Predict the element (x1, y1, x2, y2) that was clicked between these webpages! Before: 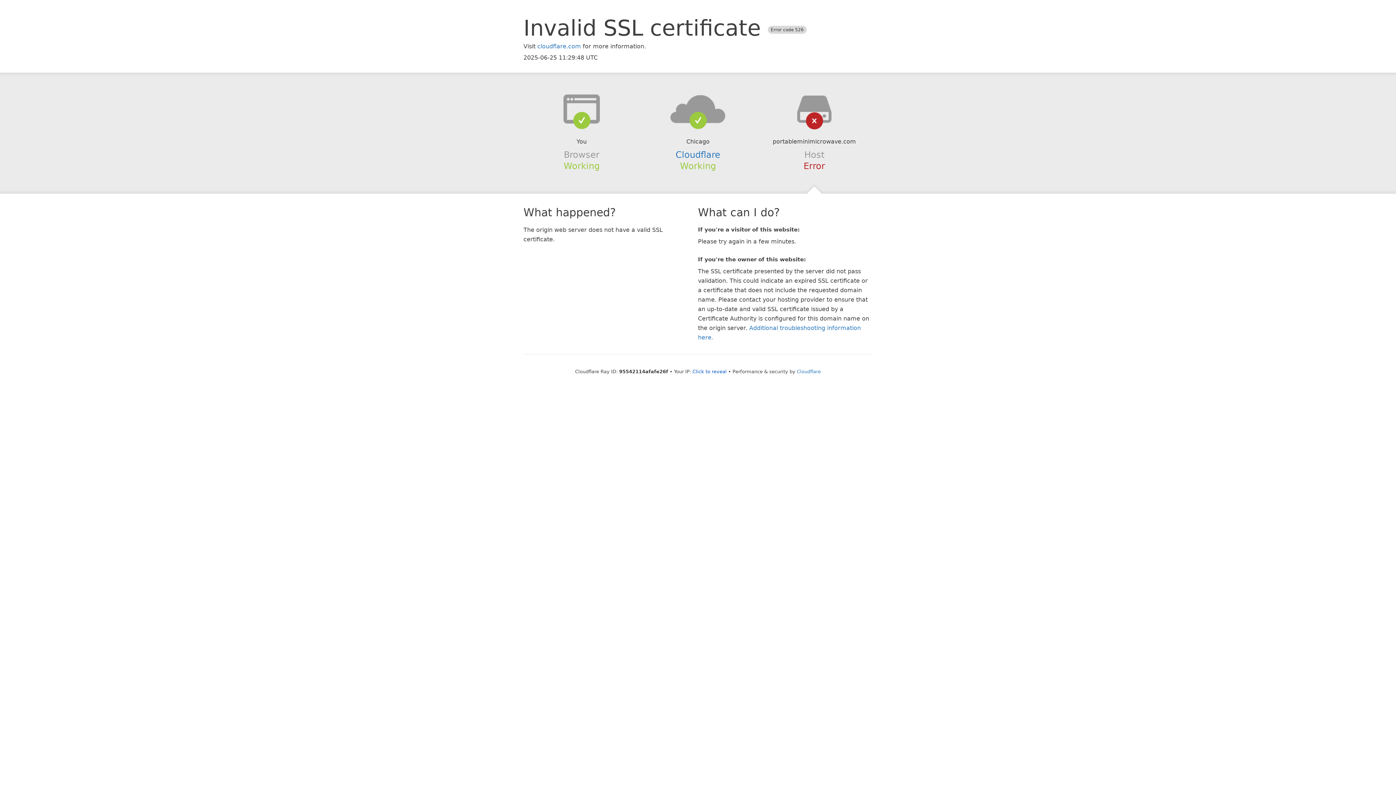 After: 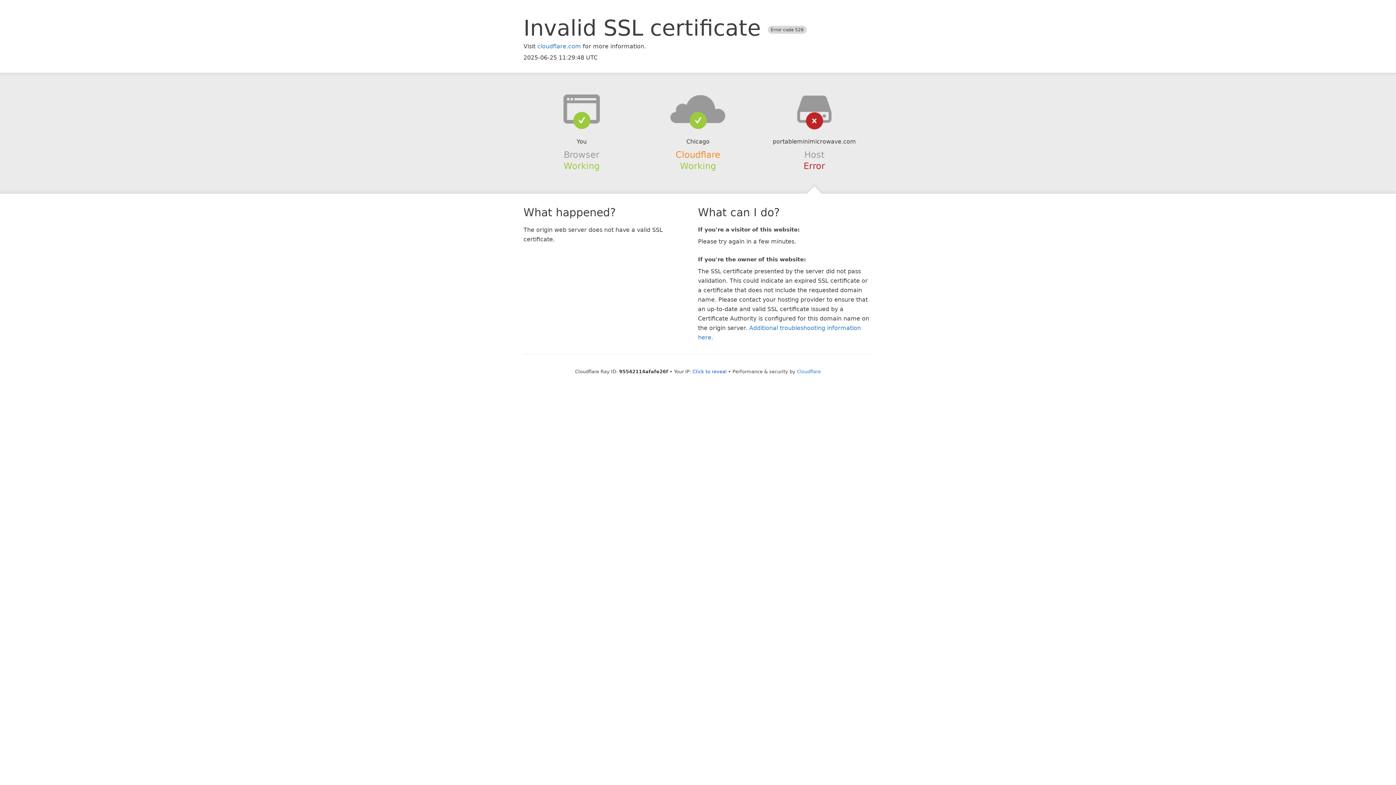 Action: bbox: (675, 149, 720, 159) label: Cloudflare